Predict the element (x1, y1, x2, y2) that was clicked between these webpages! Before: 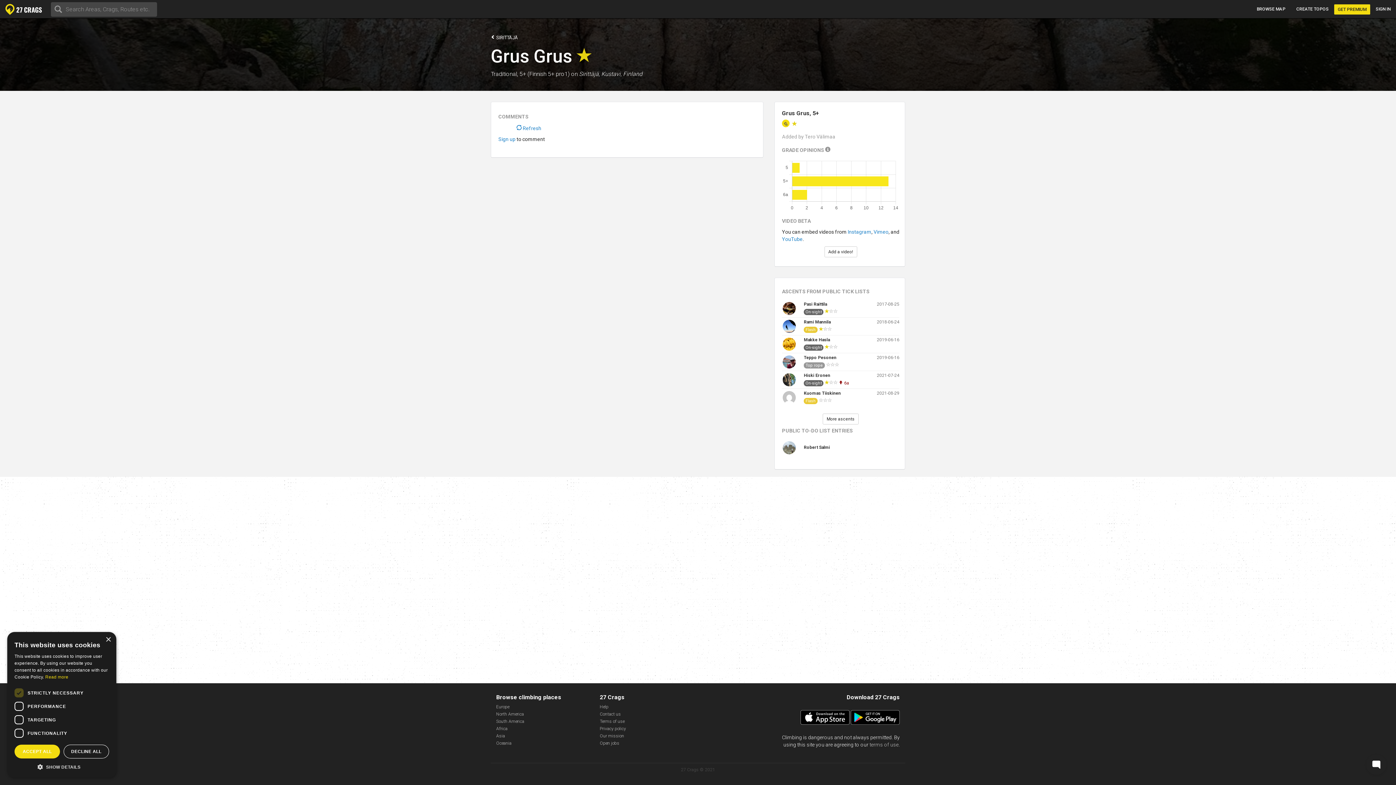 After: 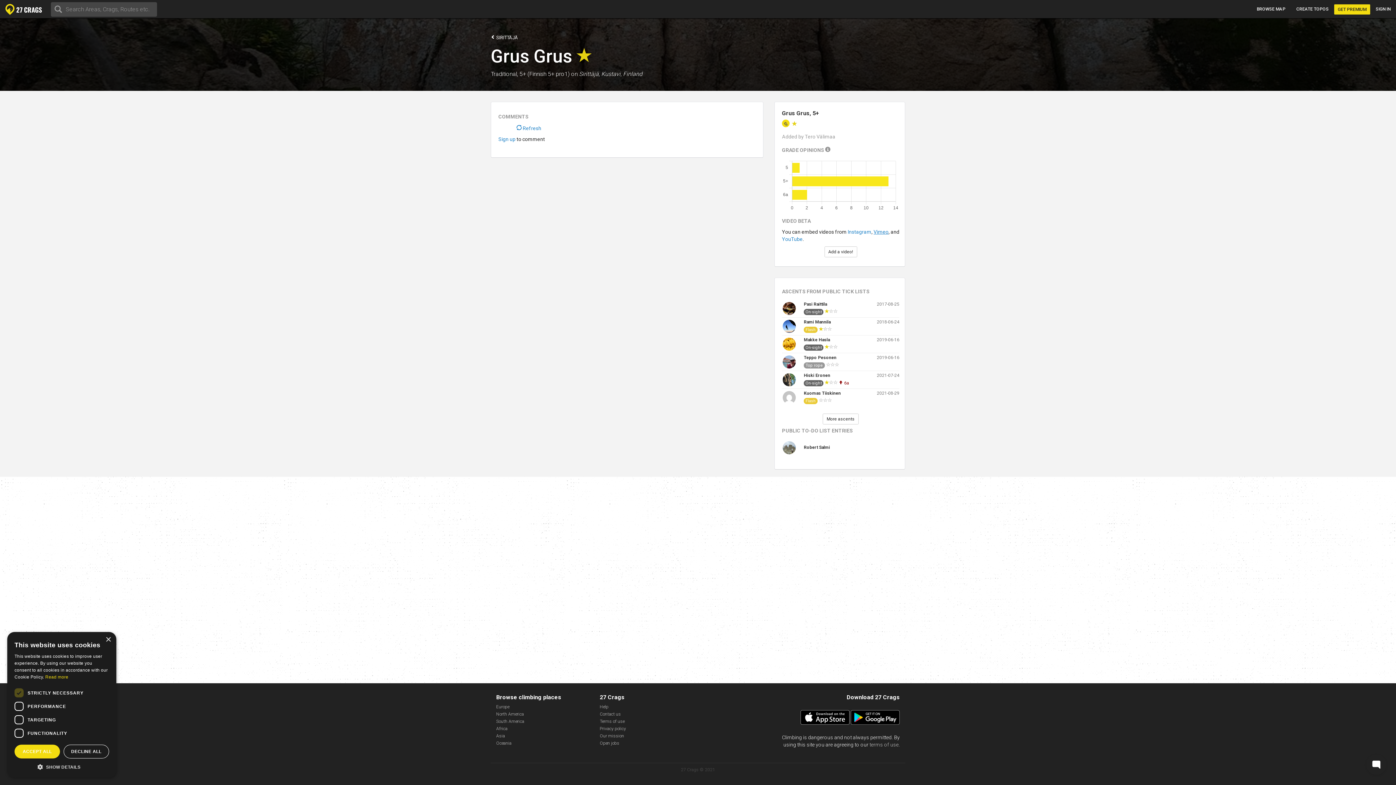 Action: bbox: (873, 229, 888, 234) label: Vimeo